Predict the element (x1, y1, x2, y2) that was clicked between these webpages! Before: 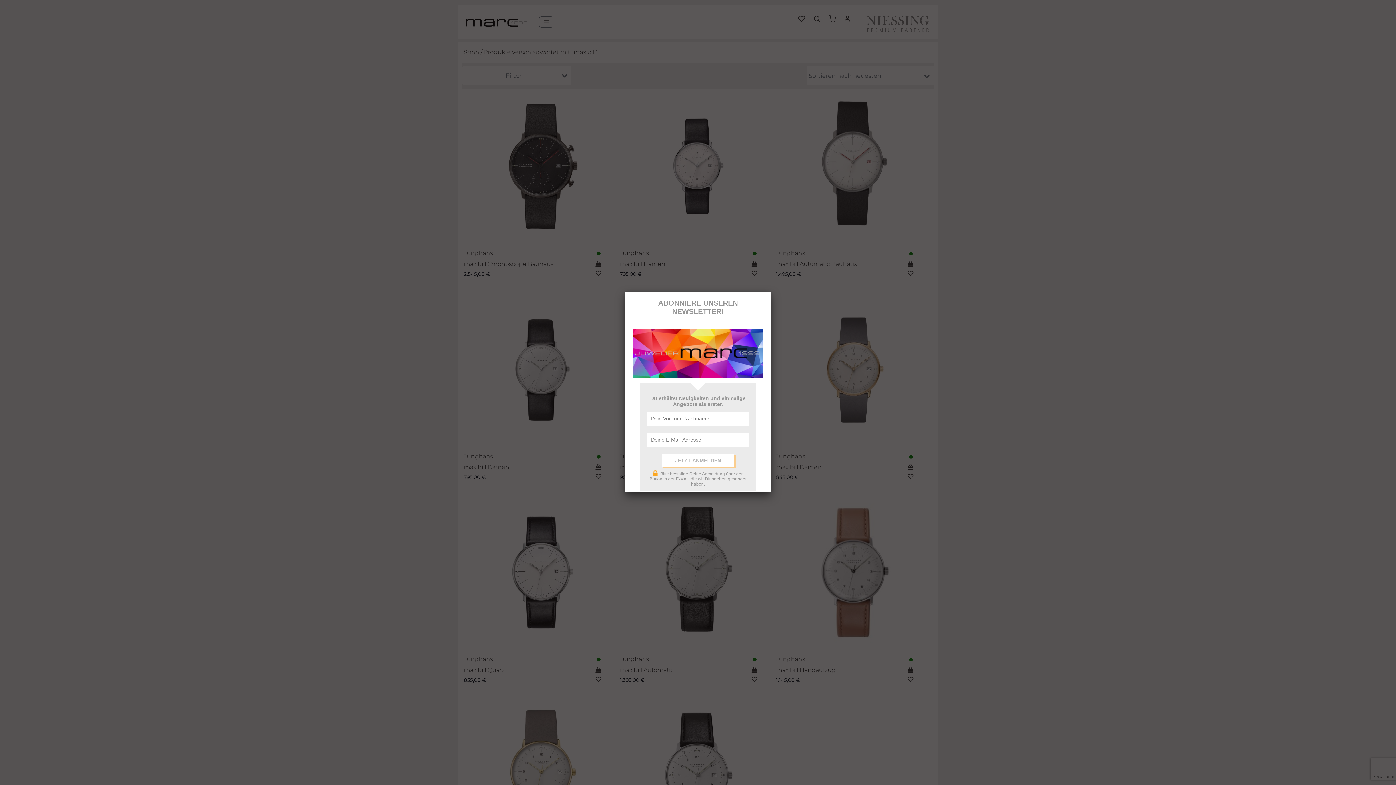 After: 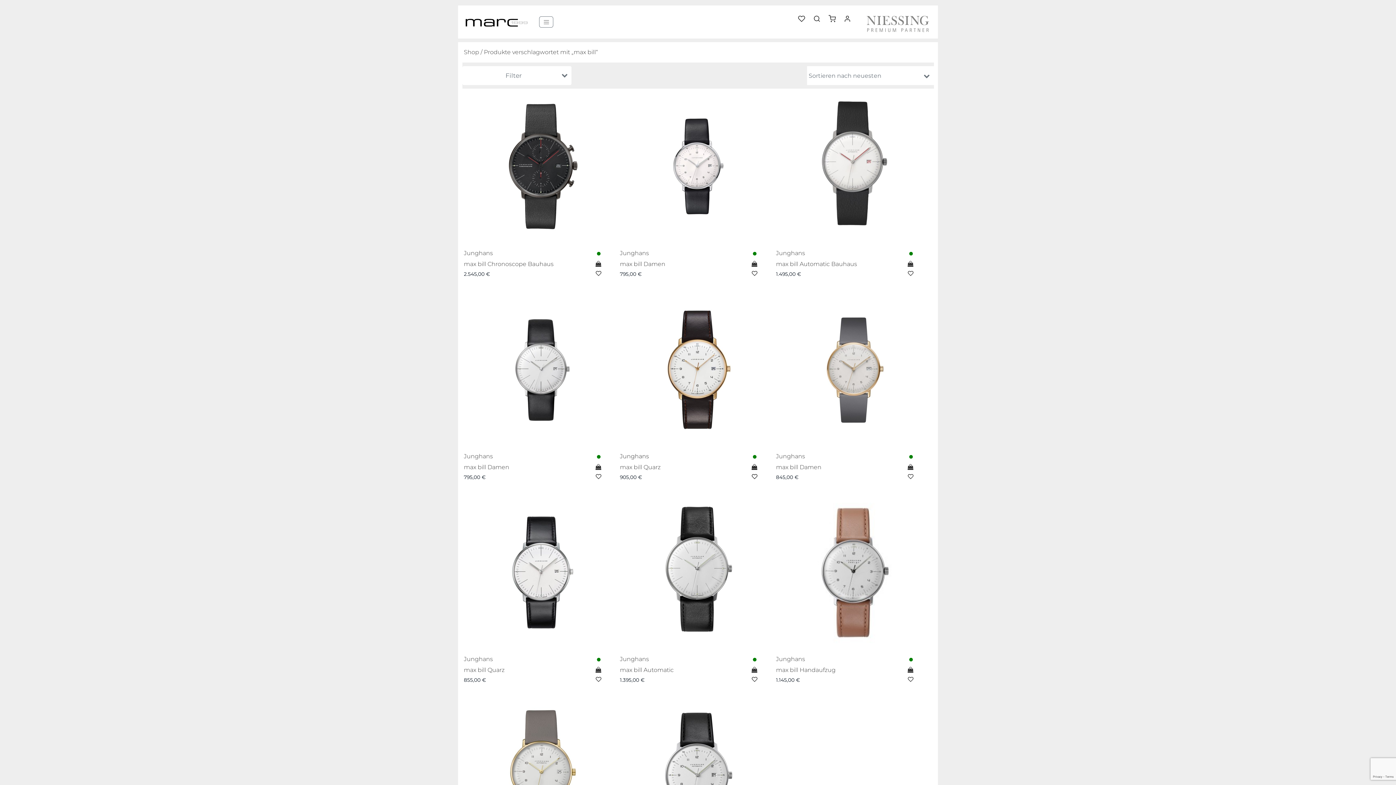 Action: bbox: (760, 292, 770, 303)